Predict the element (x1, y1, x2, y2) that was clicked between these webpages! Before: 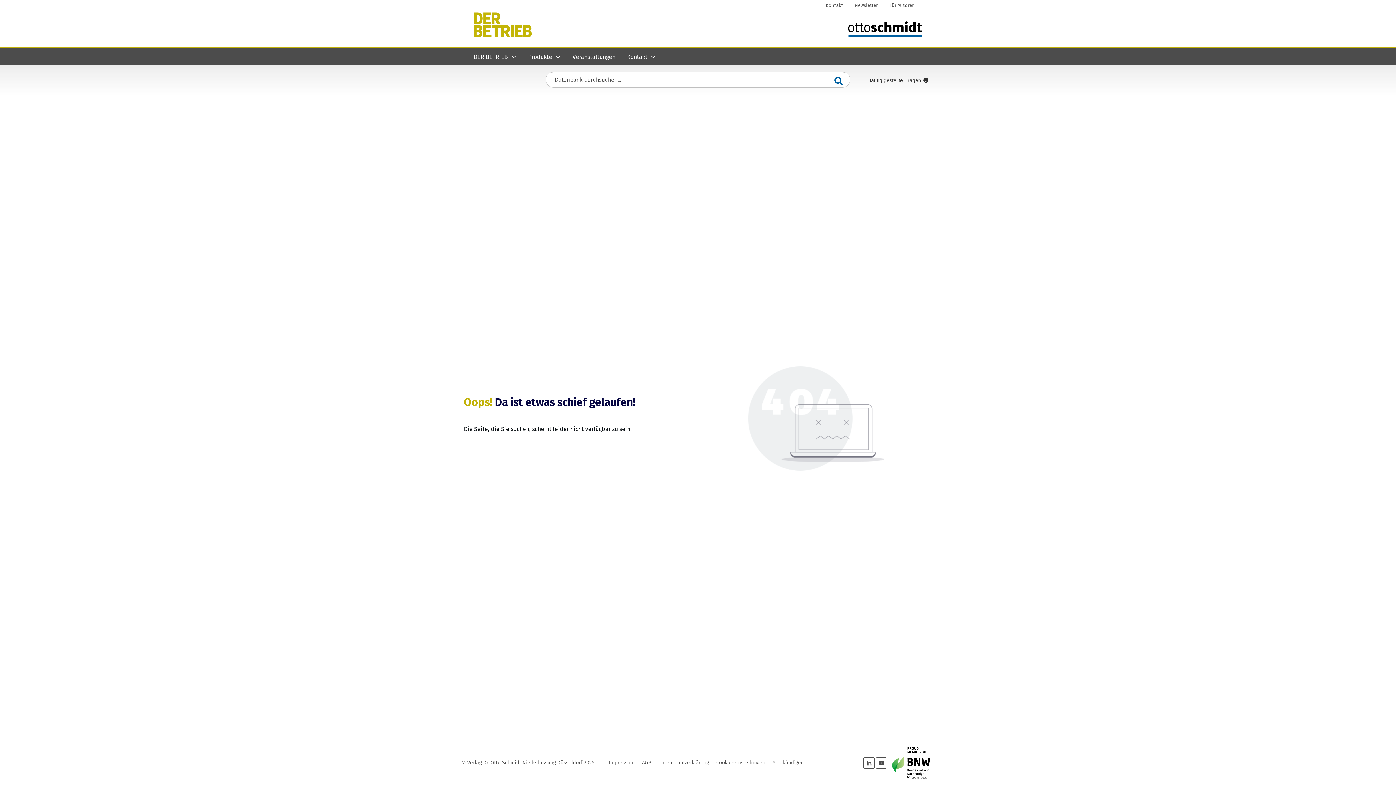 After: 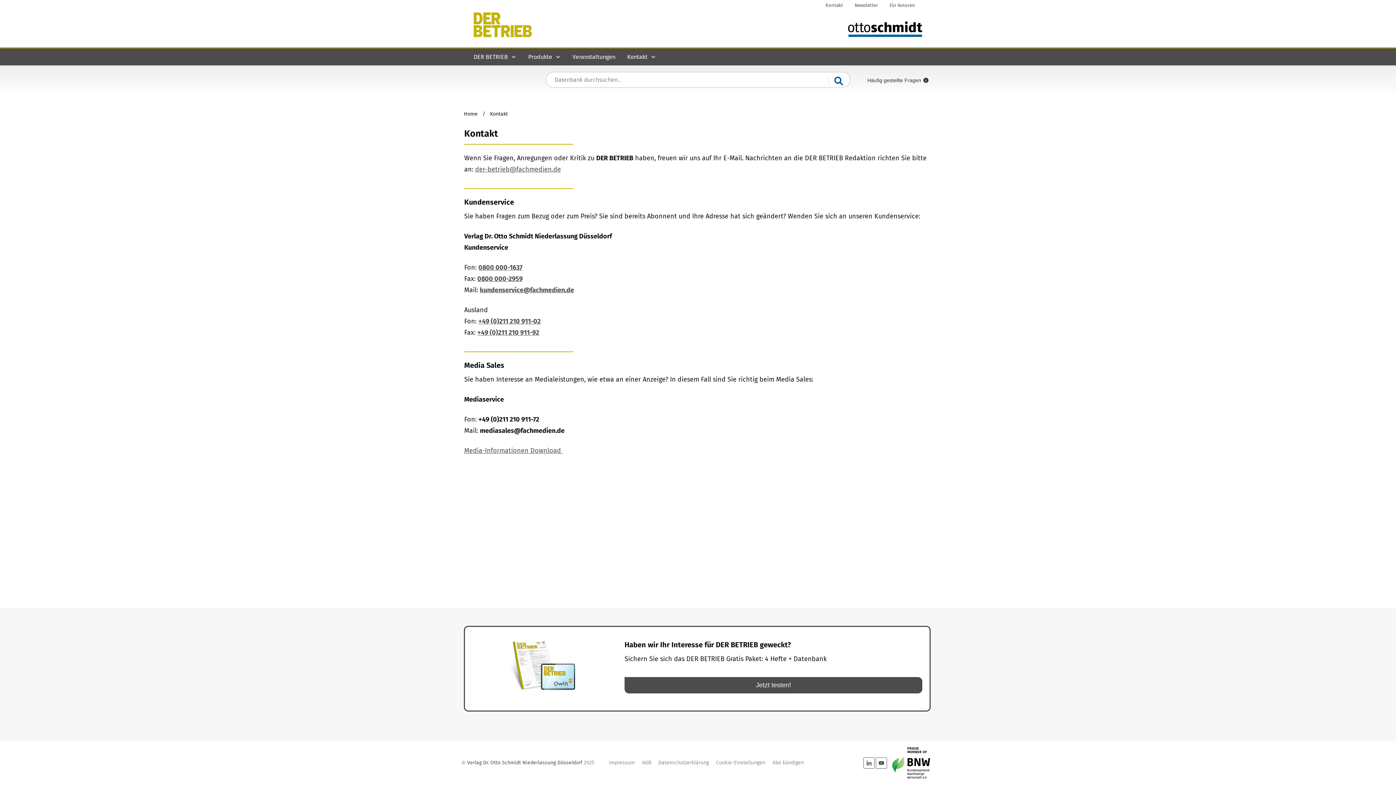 Action: bbox: (825, 0, 843, 10) label: Kontakt